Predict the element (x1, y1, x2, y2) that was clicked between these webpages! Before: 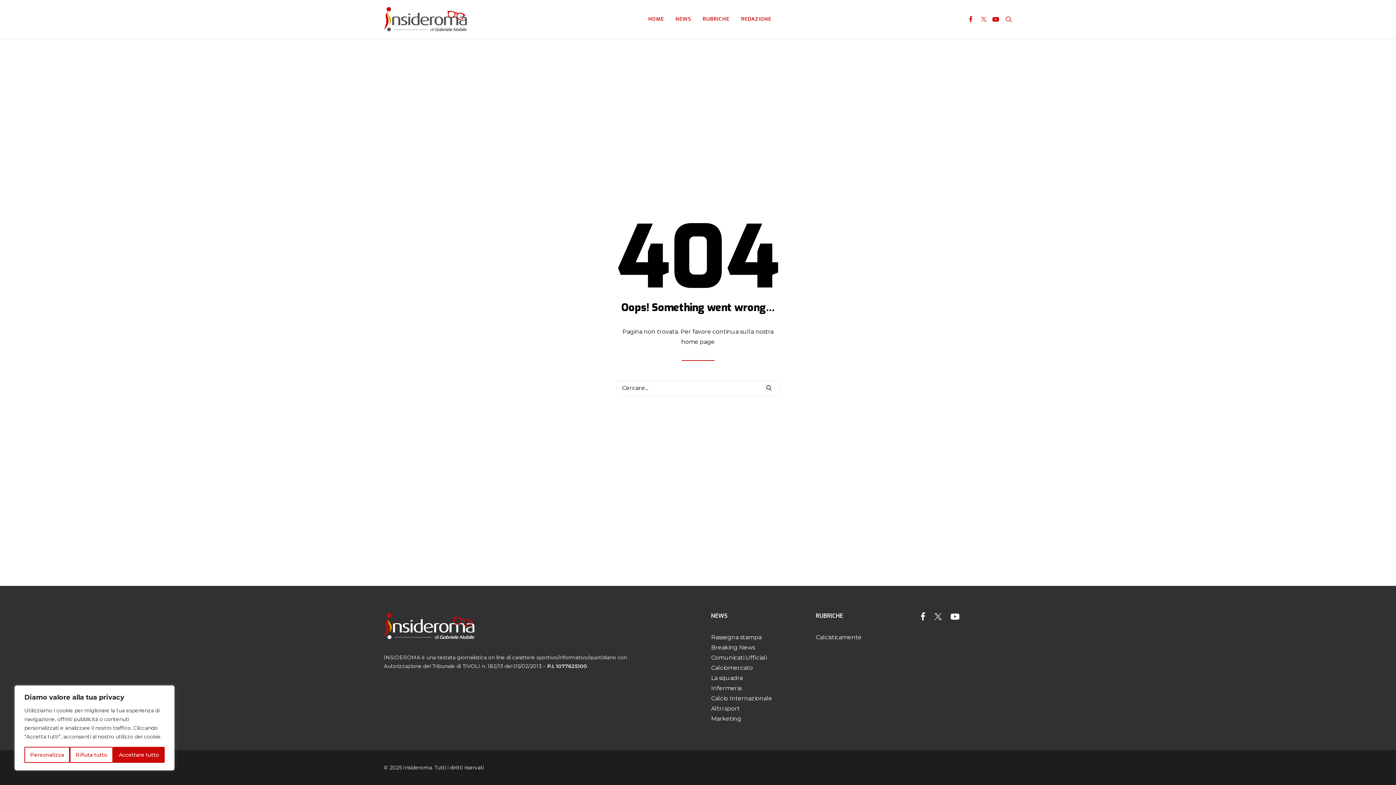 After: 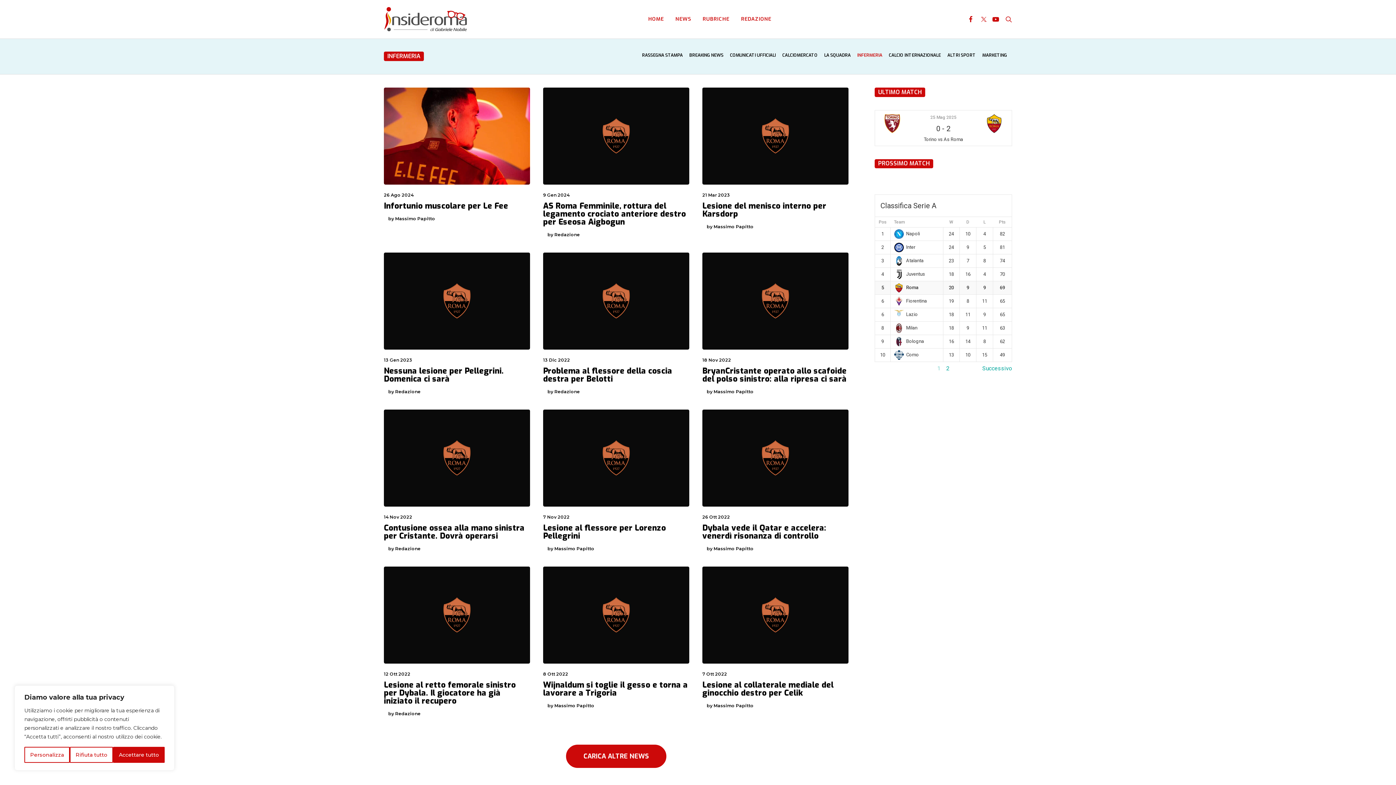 Action: bbox: (711, 685, 741, 692) label: Infermeria